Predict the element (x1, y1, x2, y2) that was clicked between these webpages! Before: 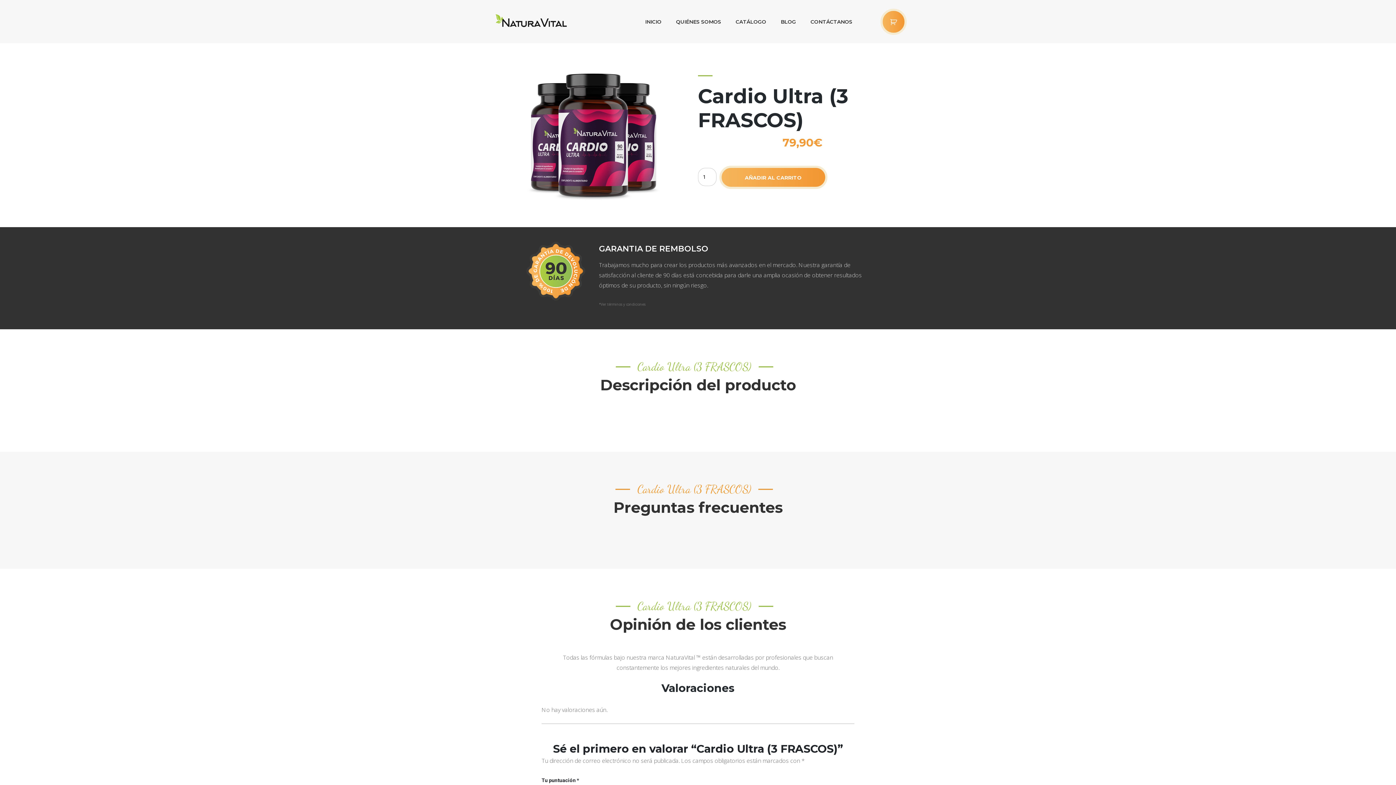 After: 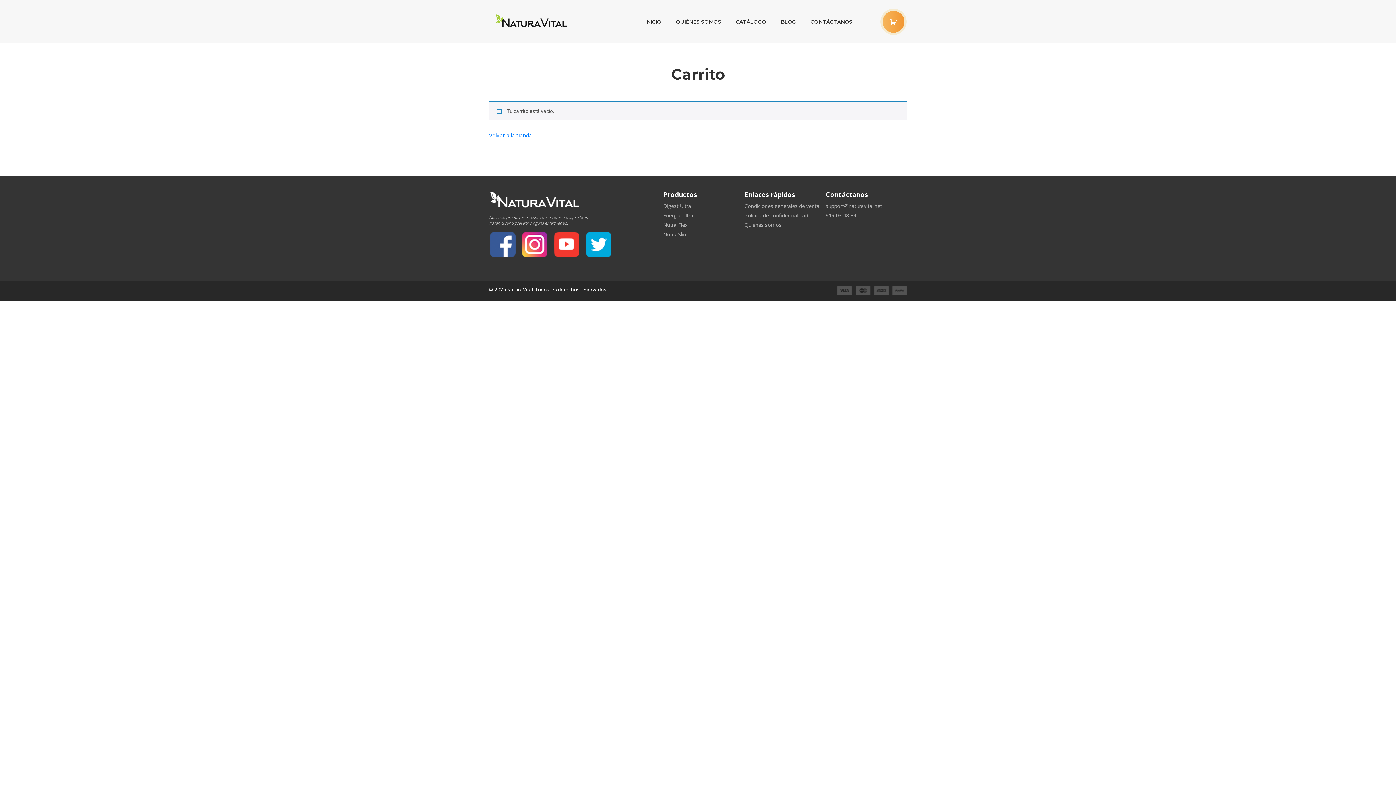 Action: bbox: (880, 8, 906, 34)